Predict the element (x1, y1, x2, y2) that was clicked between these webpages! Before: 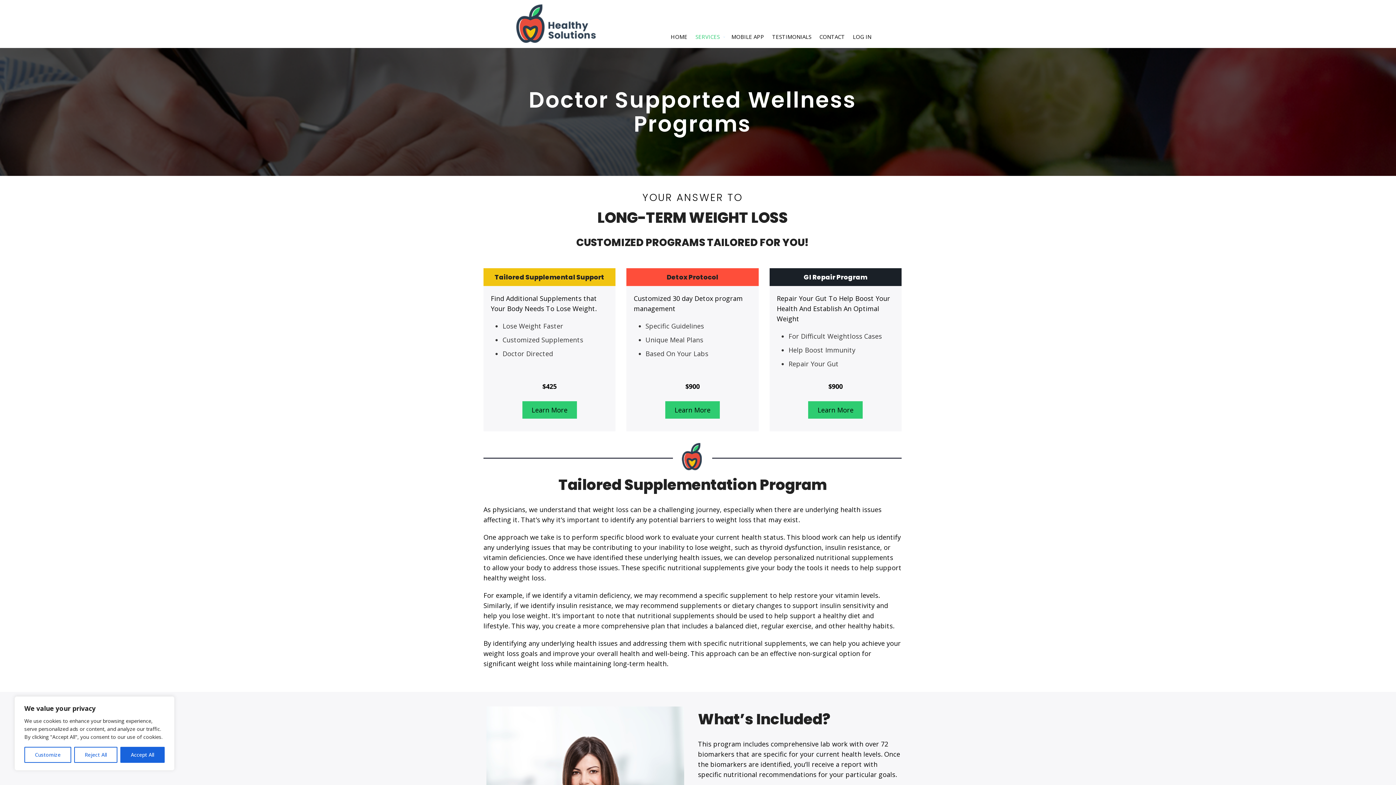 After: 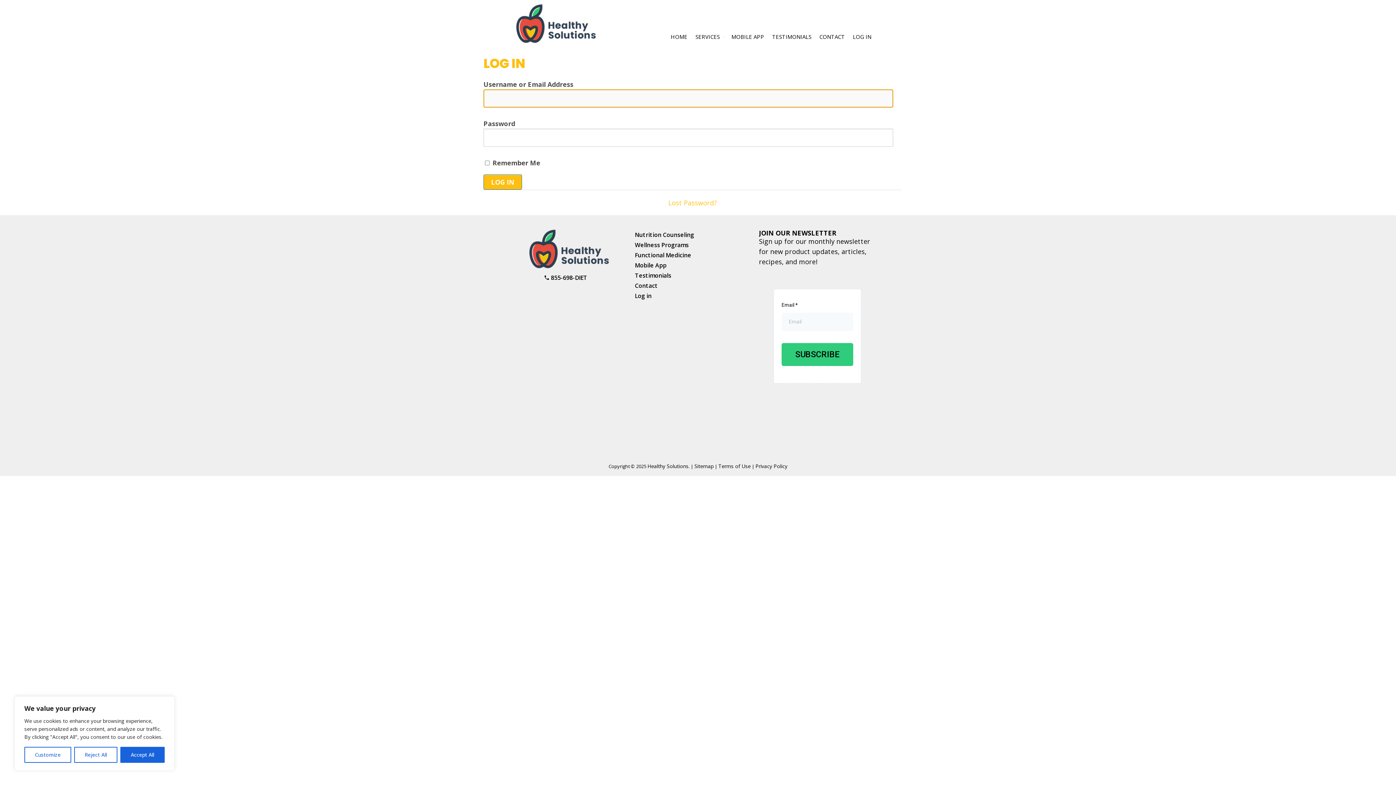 Action: bbox: (850, 31, 874, 42) label: LOG IN